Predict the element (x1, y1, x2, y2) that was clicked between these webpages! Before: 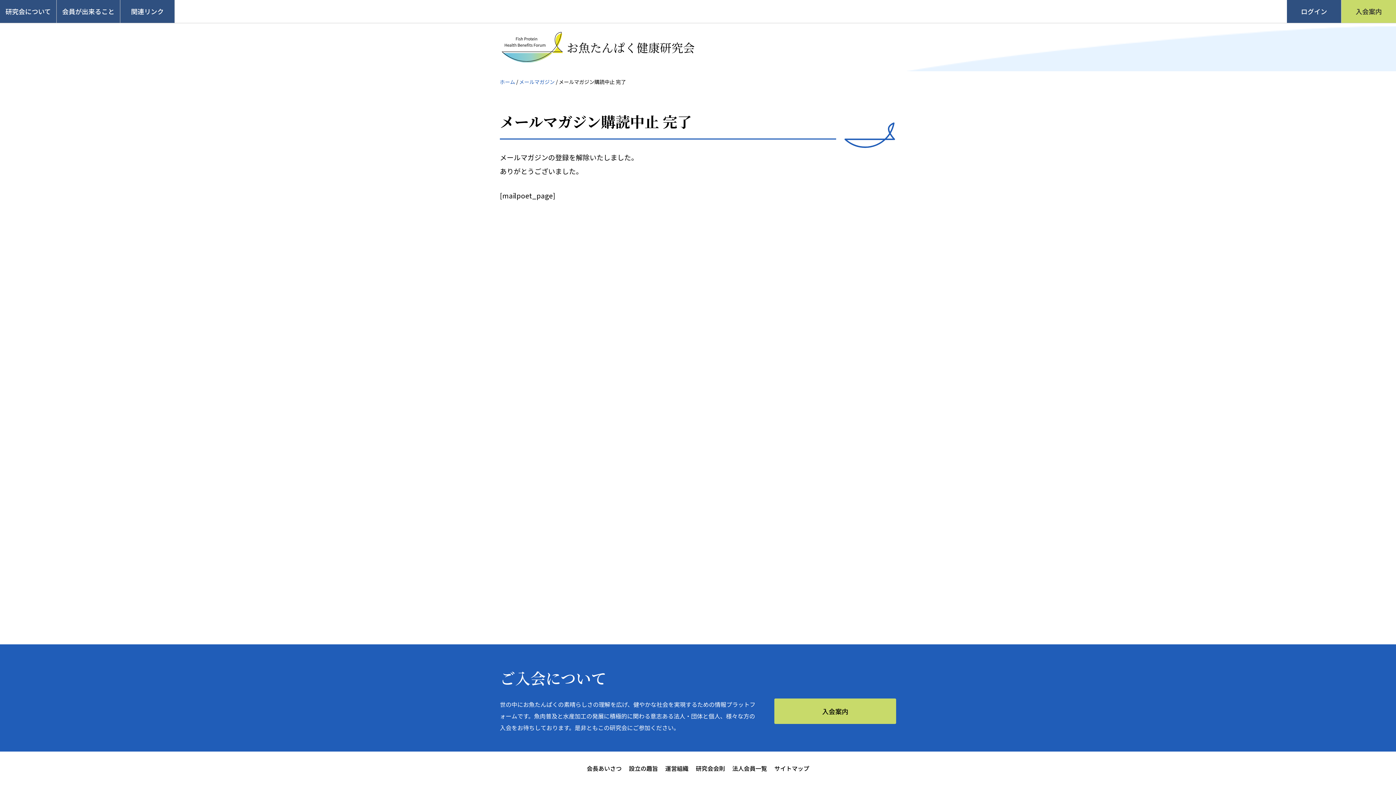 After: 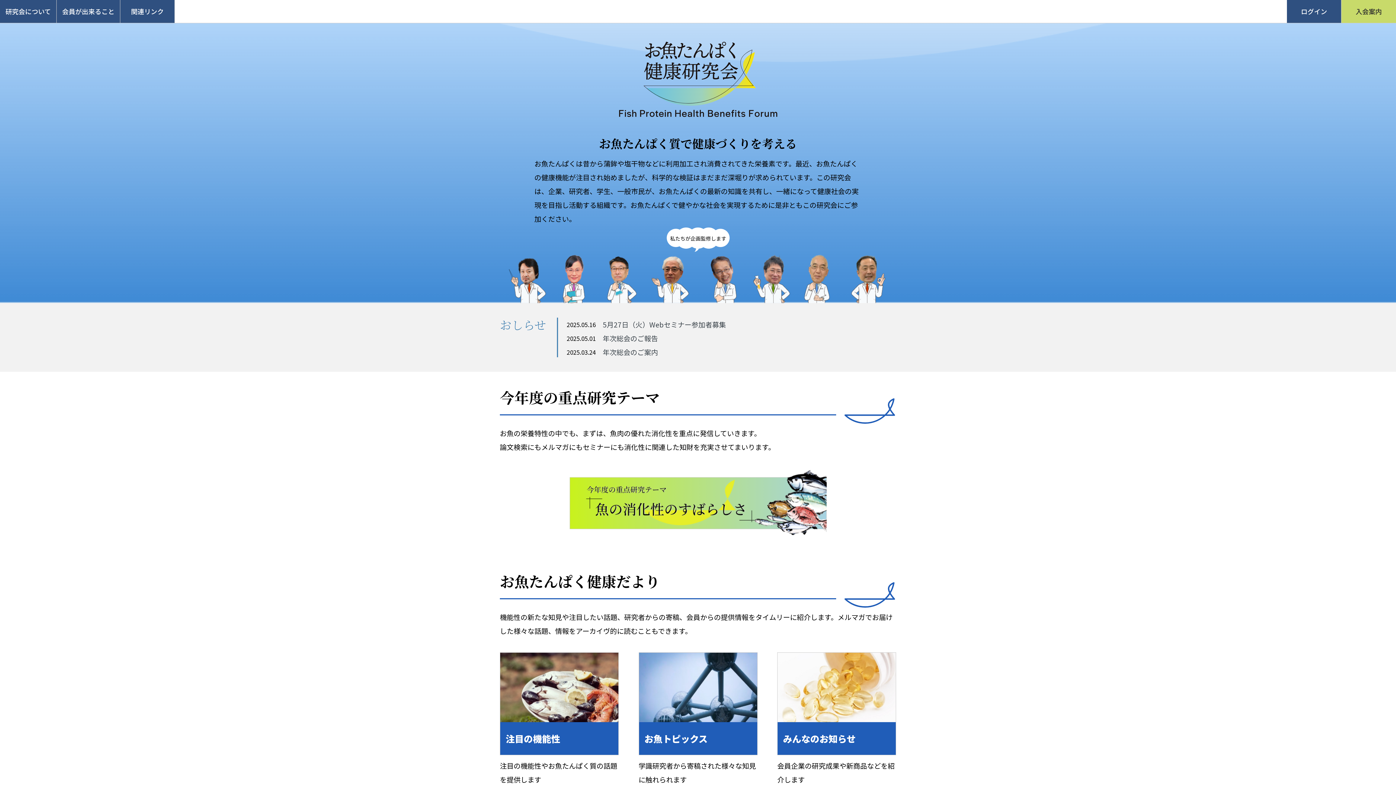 Action: bbox: (490, 26, 905, 68) label: お魚たんぱく健康研究会